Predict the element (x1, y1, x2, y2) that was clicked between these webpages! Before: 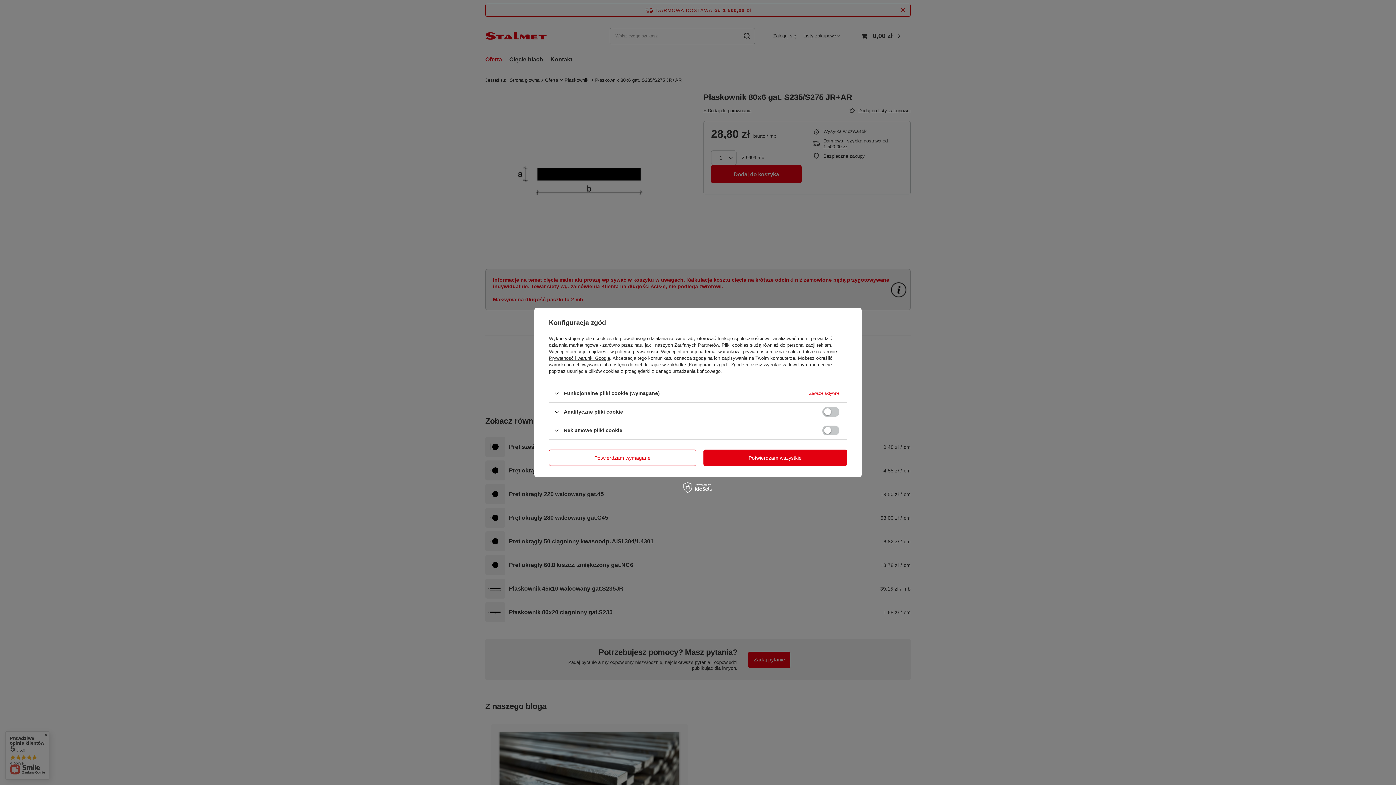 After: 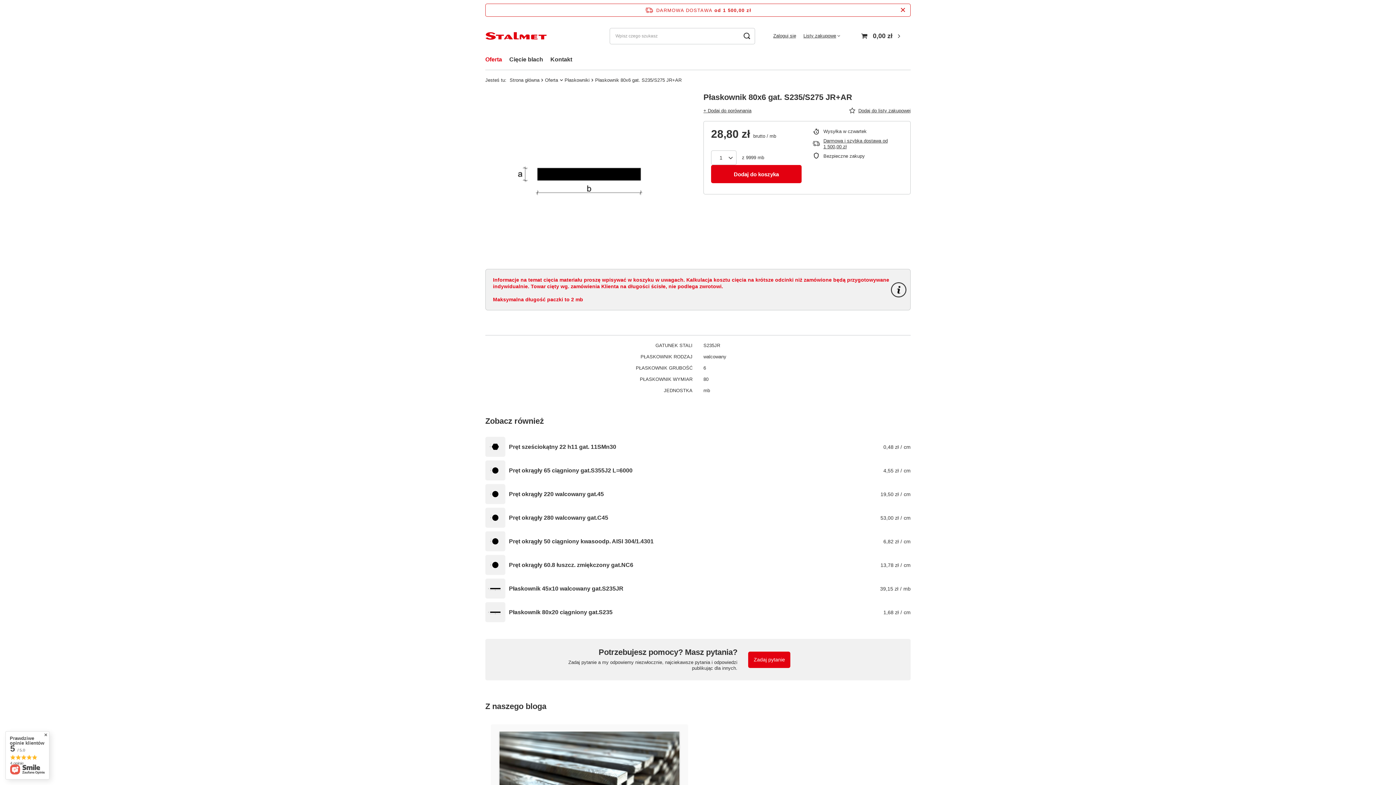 Action: label: Potwierdzam wszystkie bbox: (703, 449, 847, 466)